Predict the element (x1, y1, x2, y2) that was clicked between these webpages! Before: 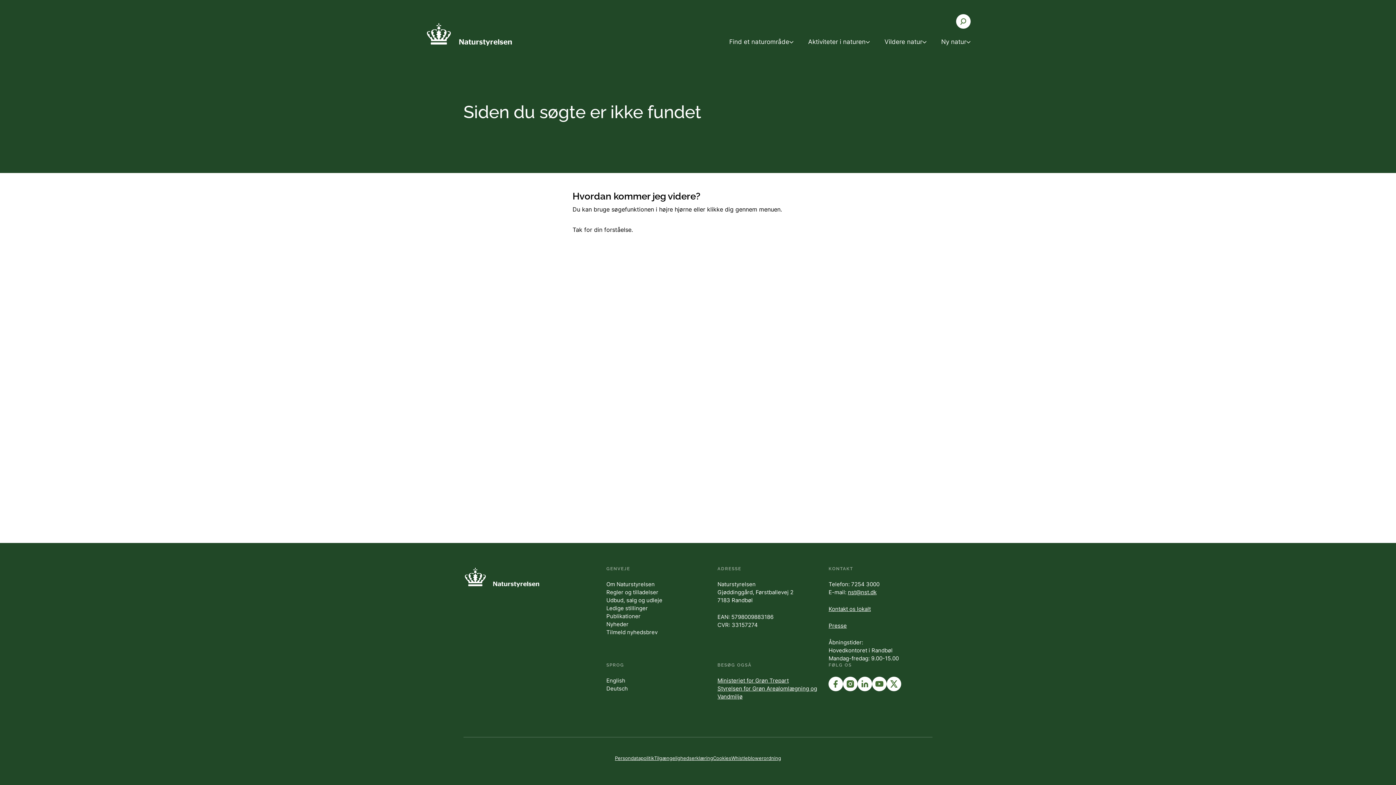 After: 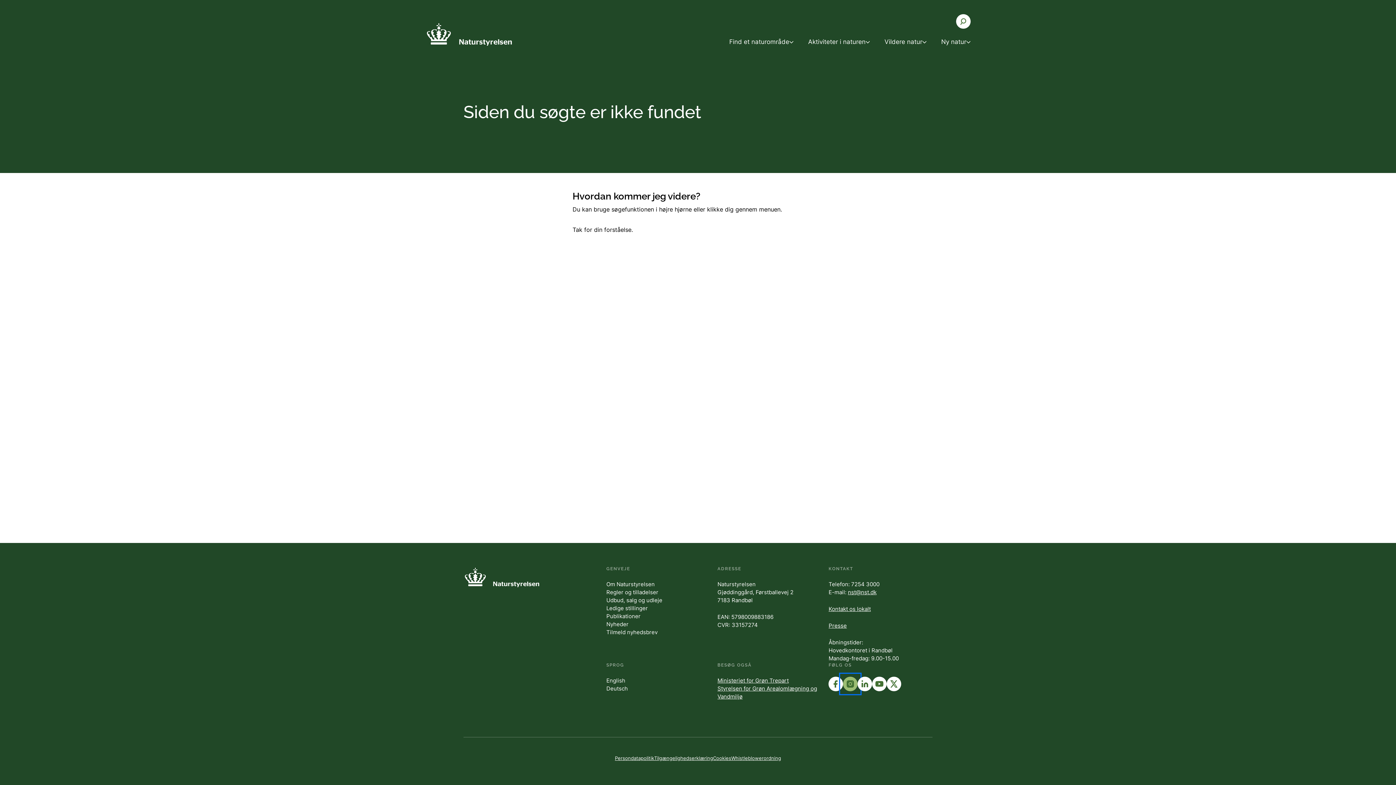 Action: bbox: (843, 677, 857, 691)